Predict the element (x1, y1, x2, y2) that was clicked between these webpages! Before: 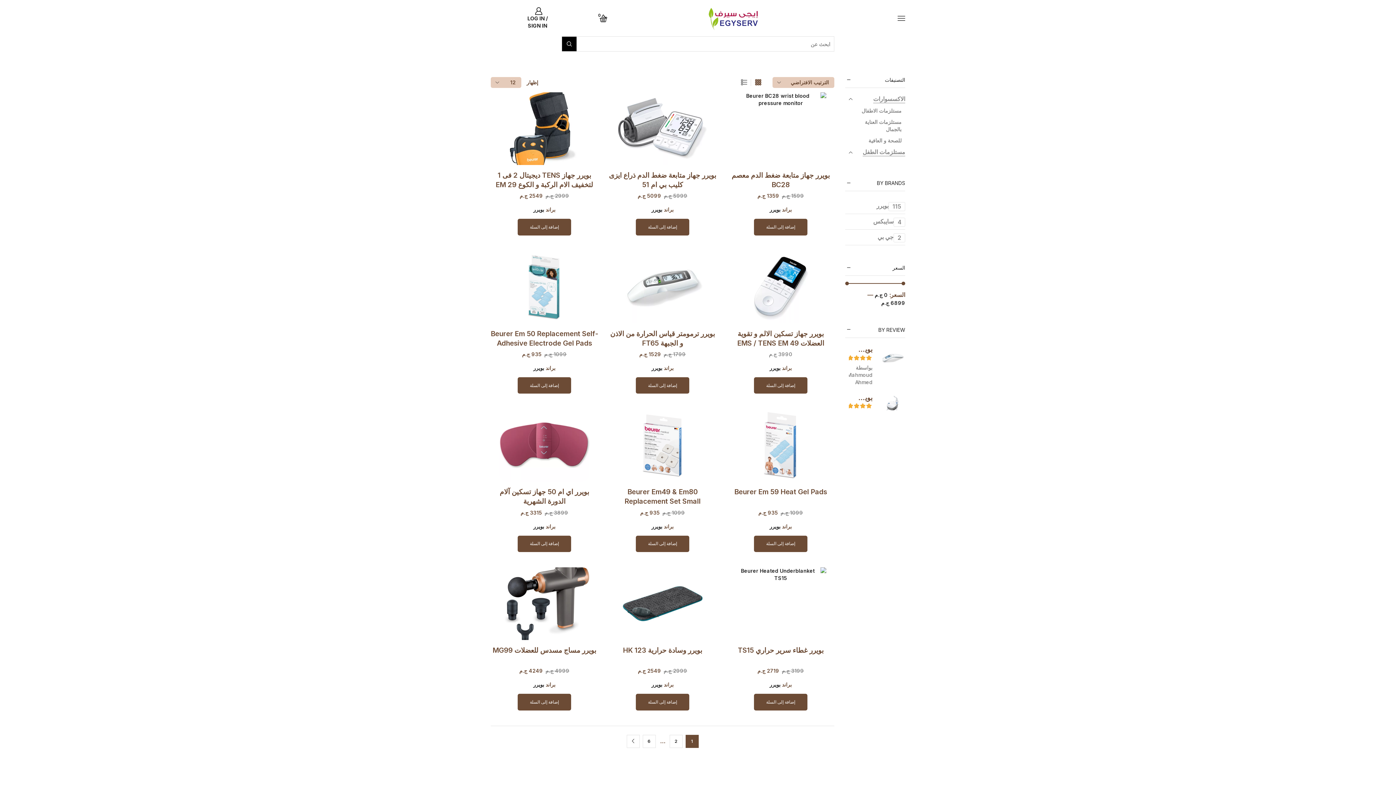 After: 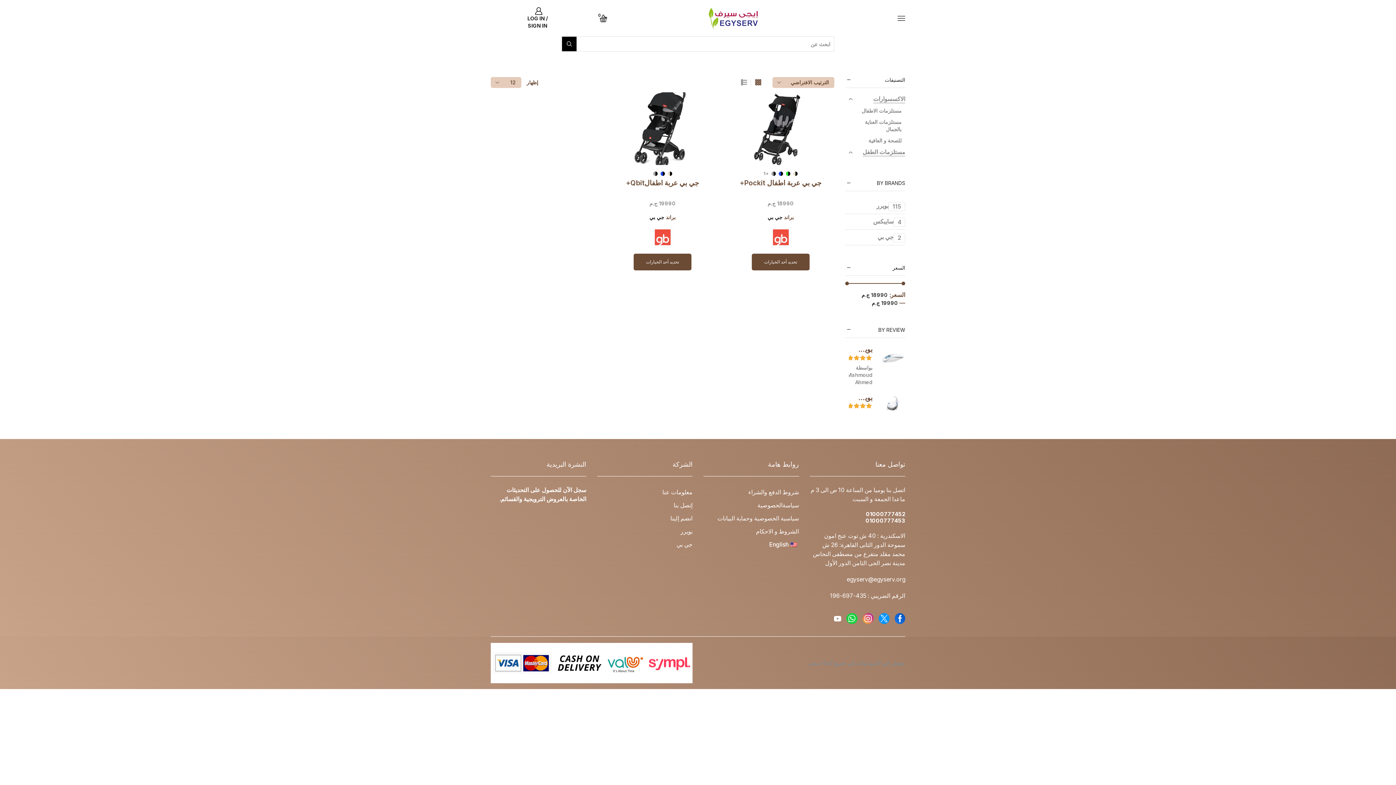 Action: label: جي بي
2 bbox: (845, 229, 905, 245)